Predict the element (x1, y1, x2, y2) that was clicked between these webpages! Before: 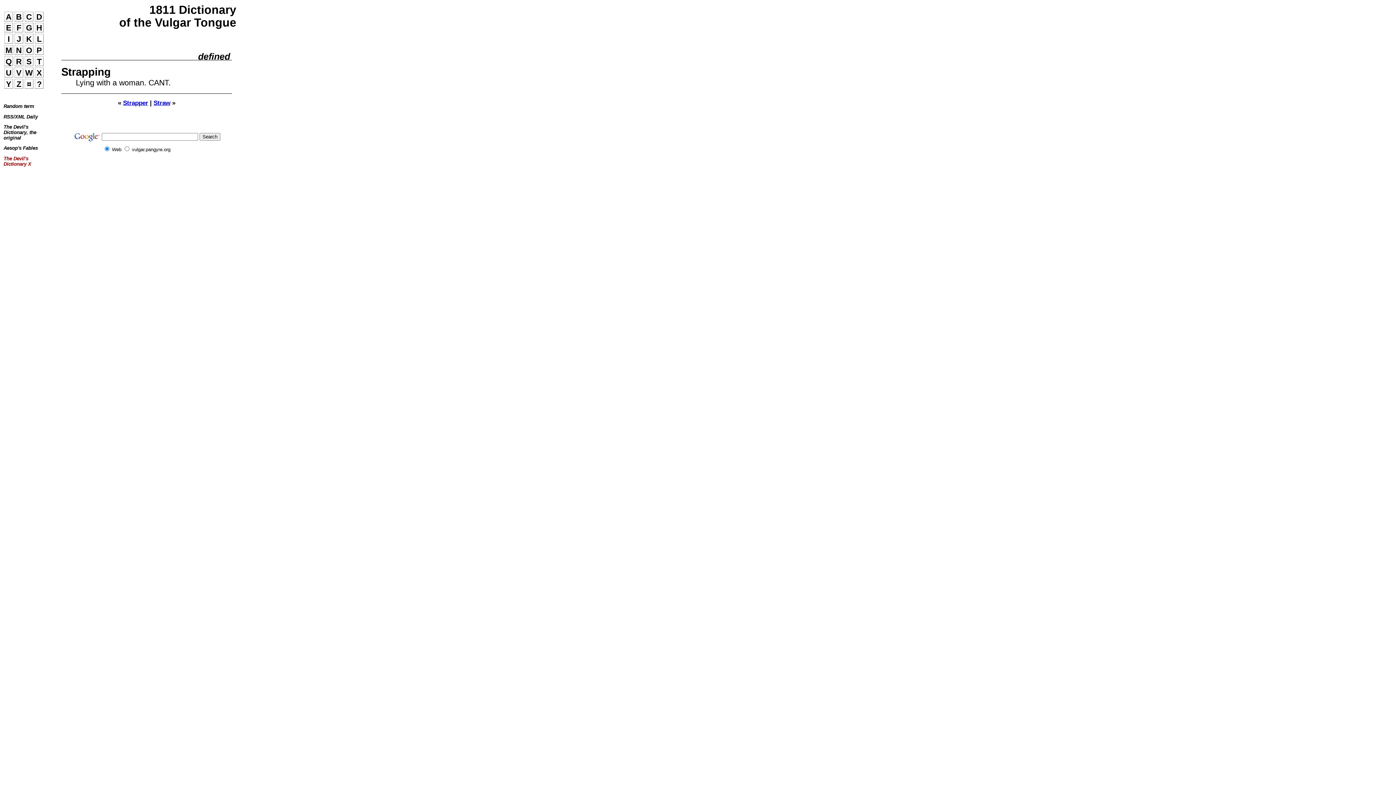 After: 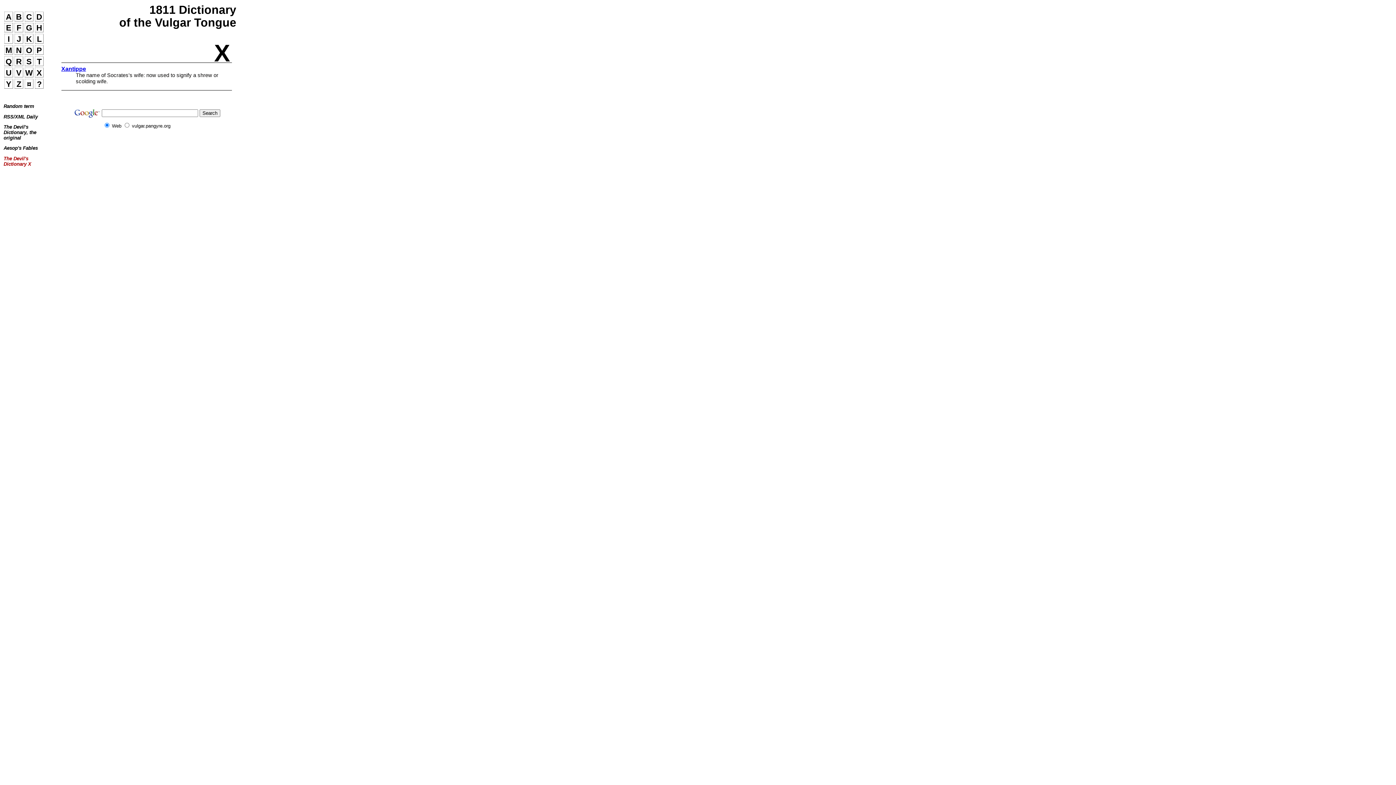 Action: label: X bbox: (34, 67, 43, 77)